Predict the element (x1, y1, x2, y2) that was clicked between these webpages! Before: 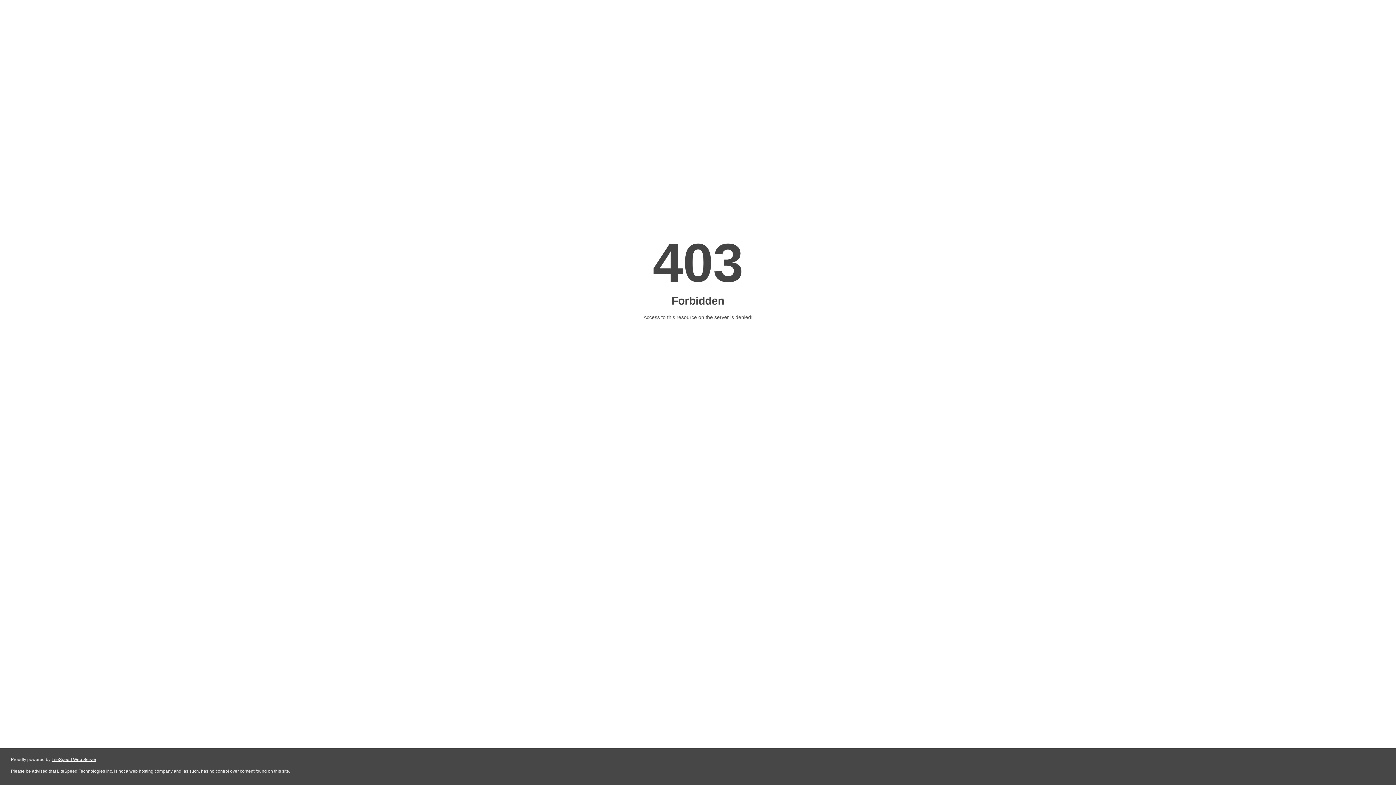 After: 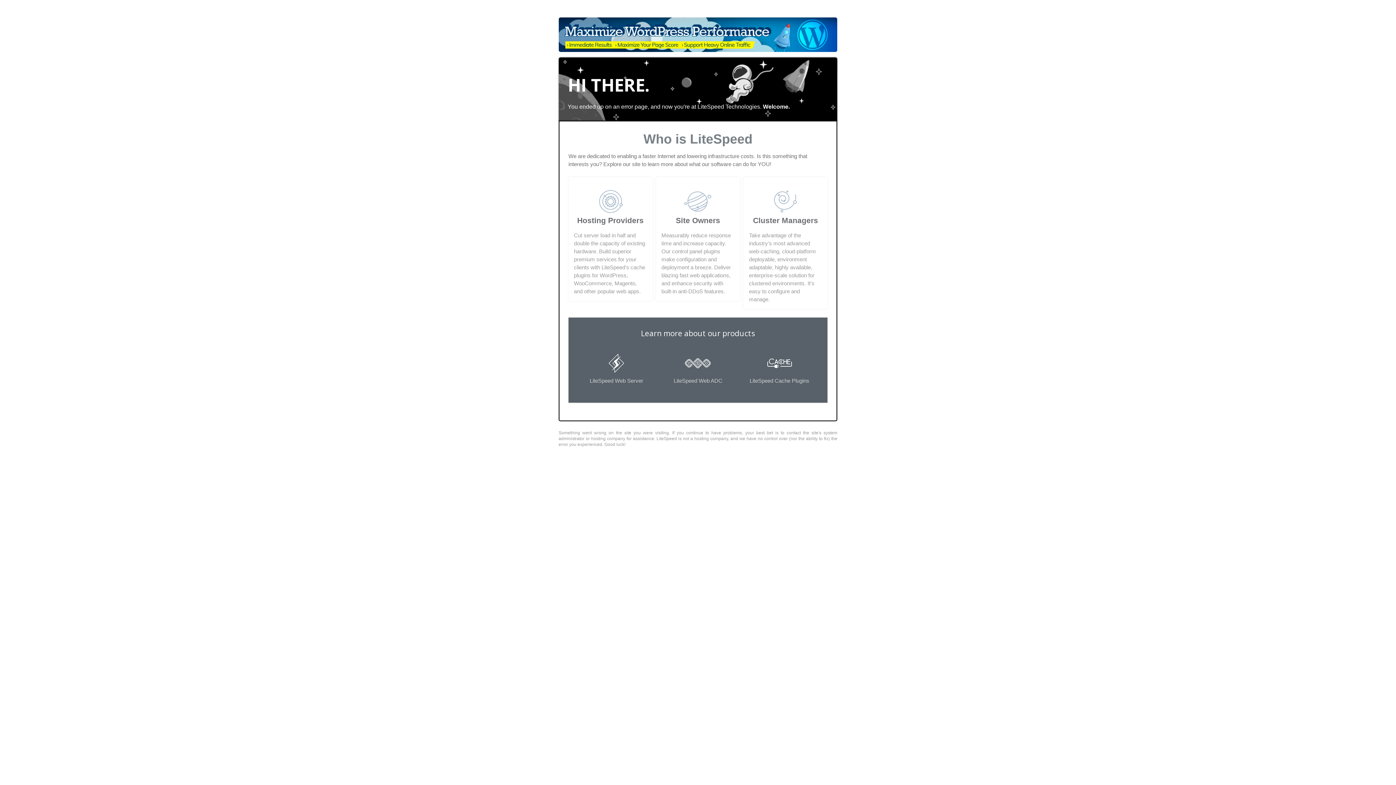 Action: label: LiteSpeed Web Server bbox: (51, 757, 96, 762)